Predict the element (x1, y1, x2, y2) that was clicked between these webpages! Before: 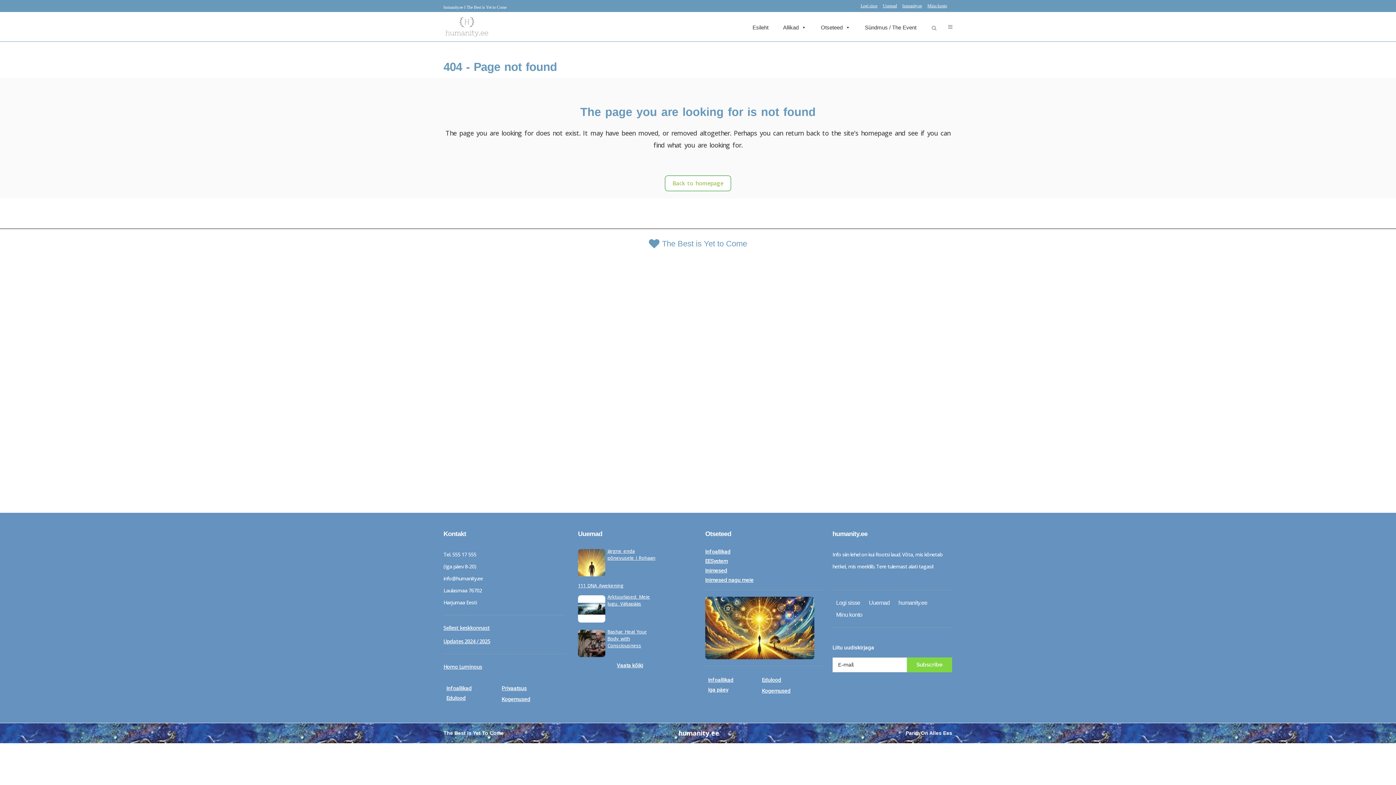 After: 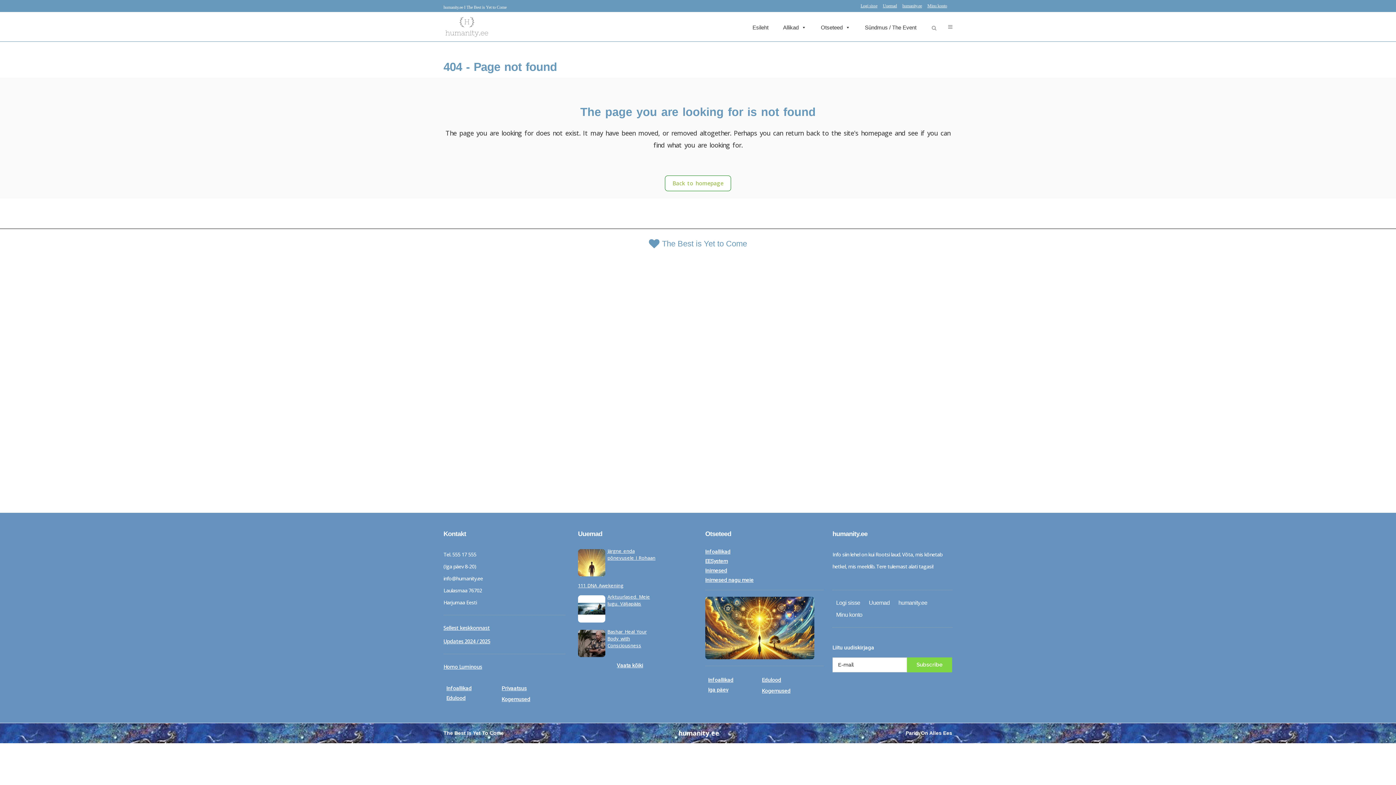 Action: label: Kogemused bbox: (762, 687, 790, 694)